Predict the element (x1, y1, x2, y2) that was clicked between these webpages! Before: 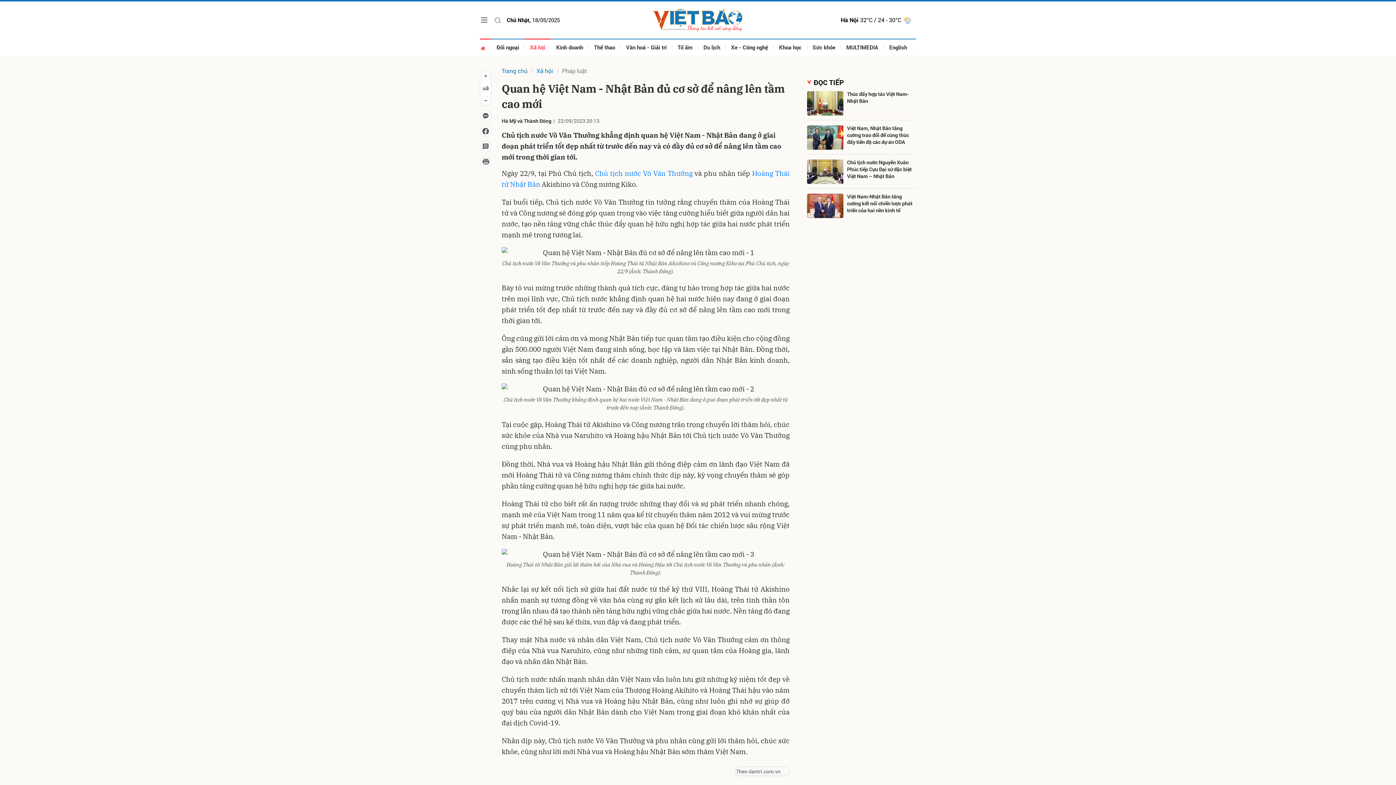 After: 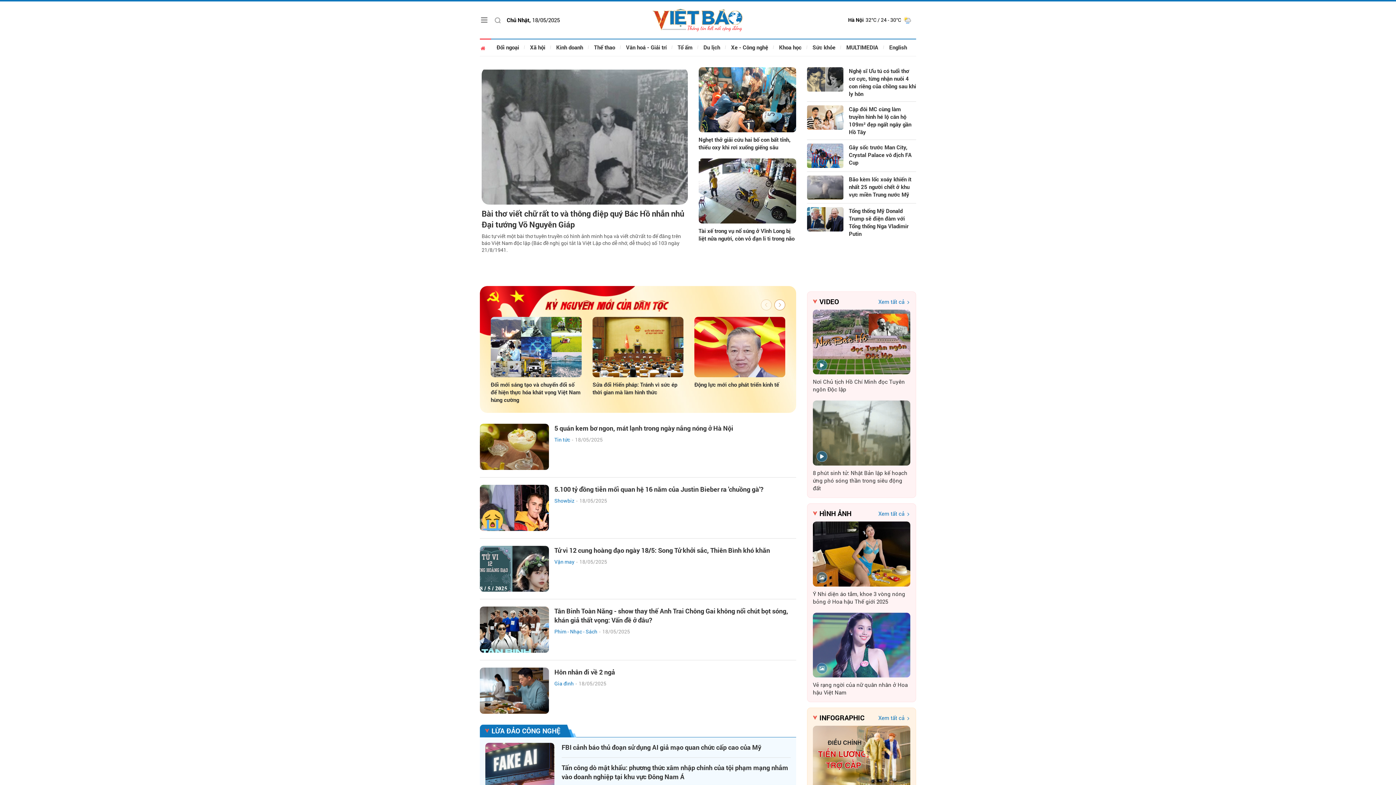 Action: bbox: (480, 38, 491, 56)